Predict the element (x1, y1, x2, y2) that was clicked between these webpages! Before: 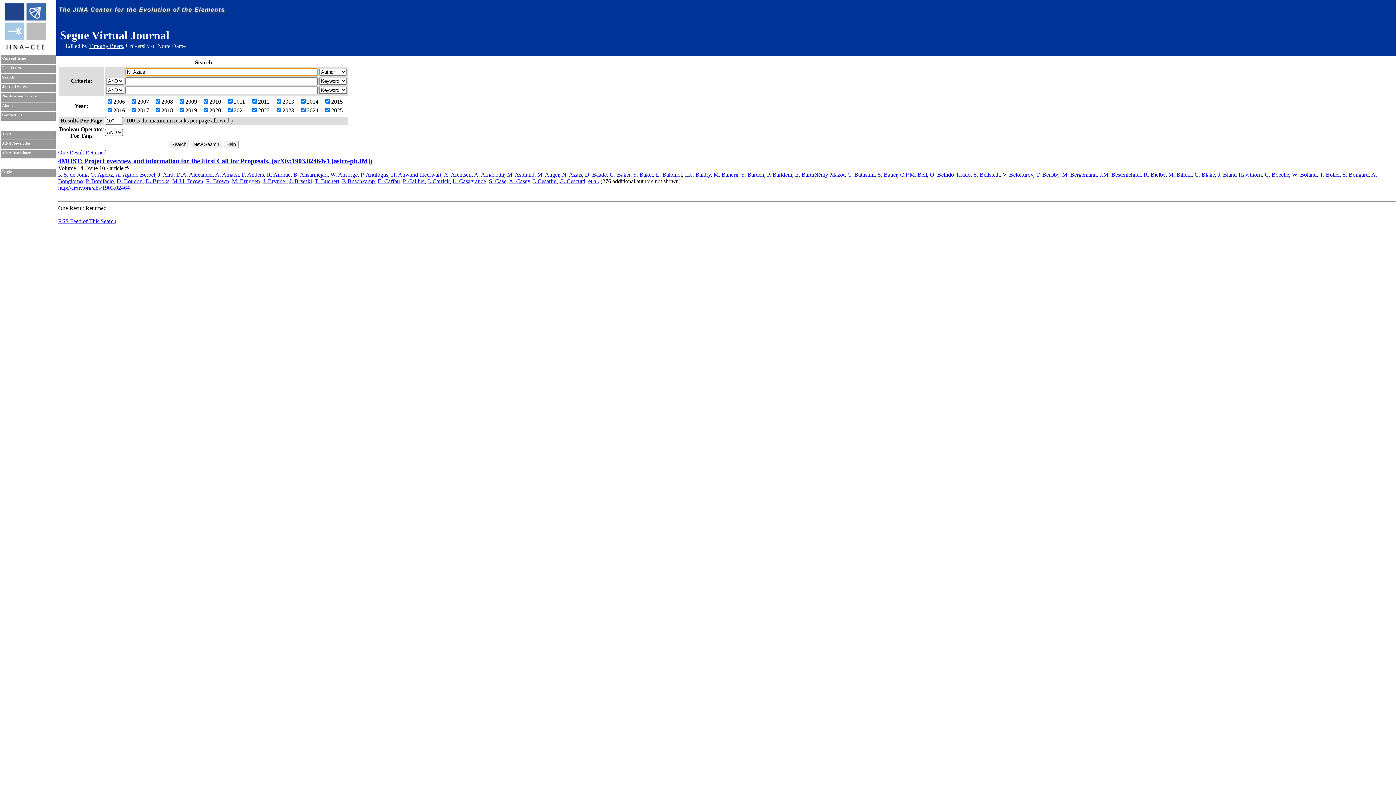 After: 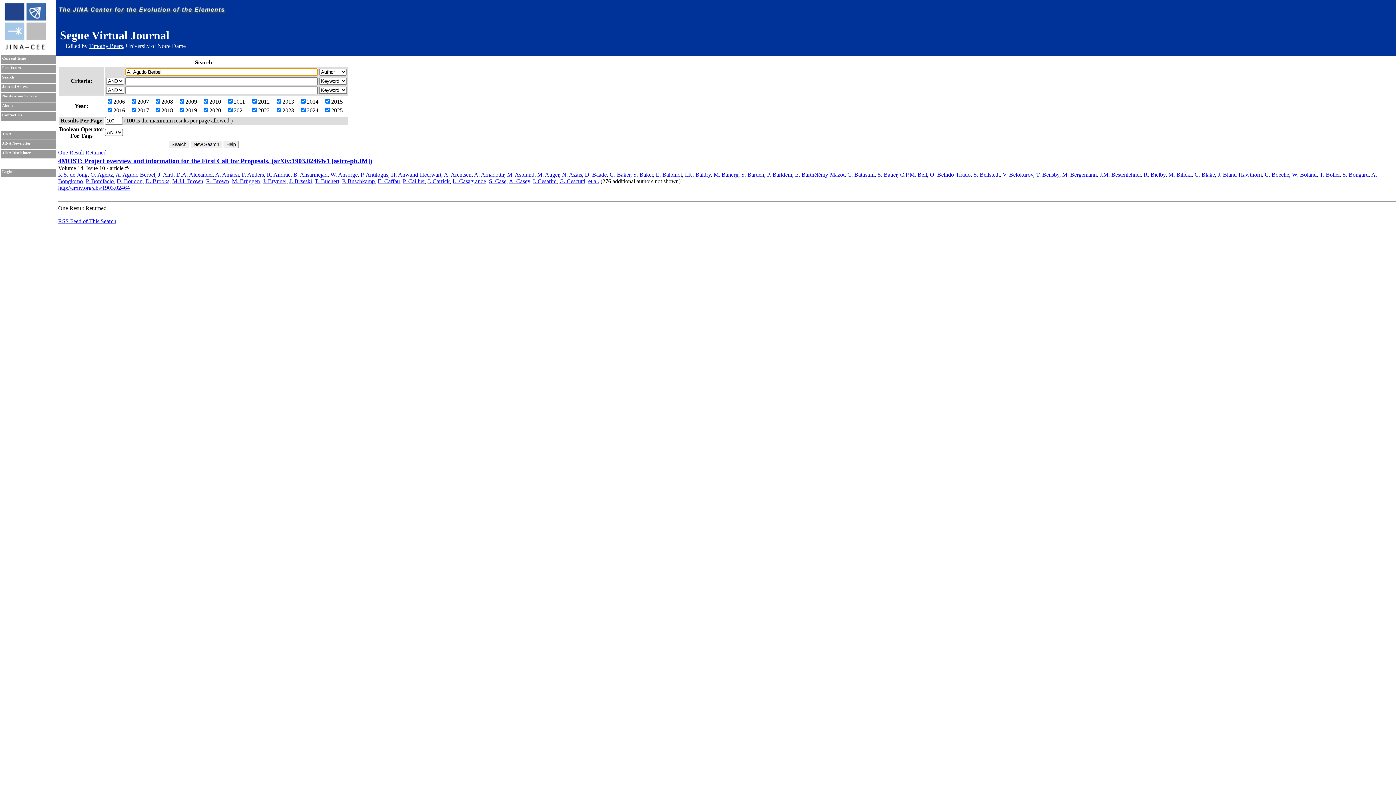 Action: bbox: (115, 171, 155, 177) label: A. Agudo Berbel